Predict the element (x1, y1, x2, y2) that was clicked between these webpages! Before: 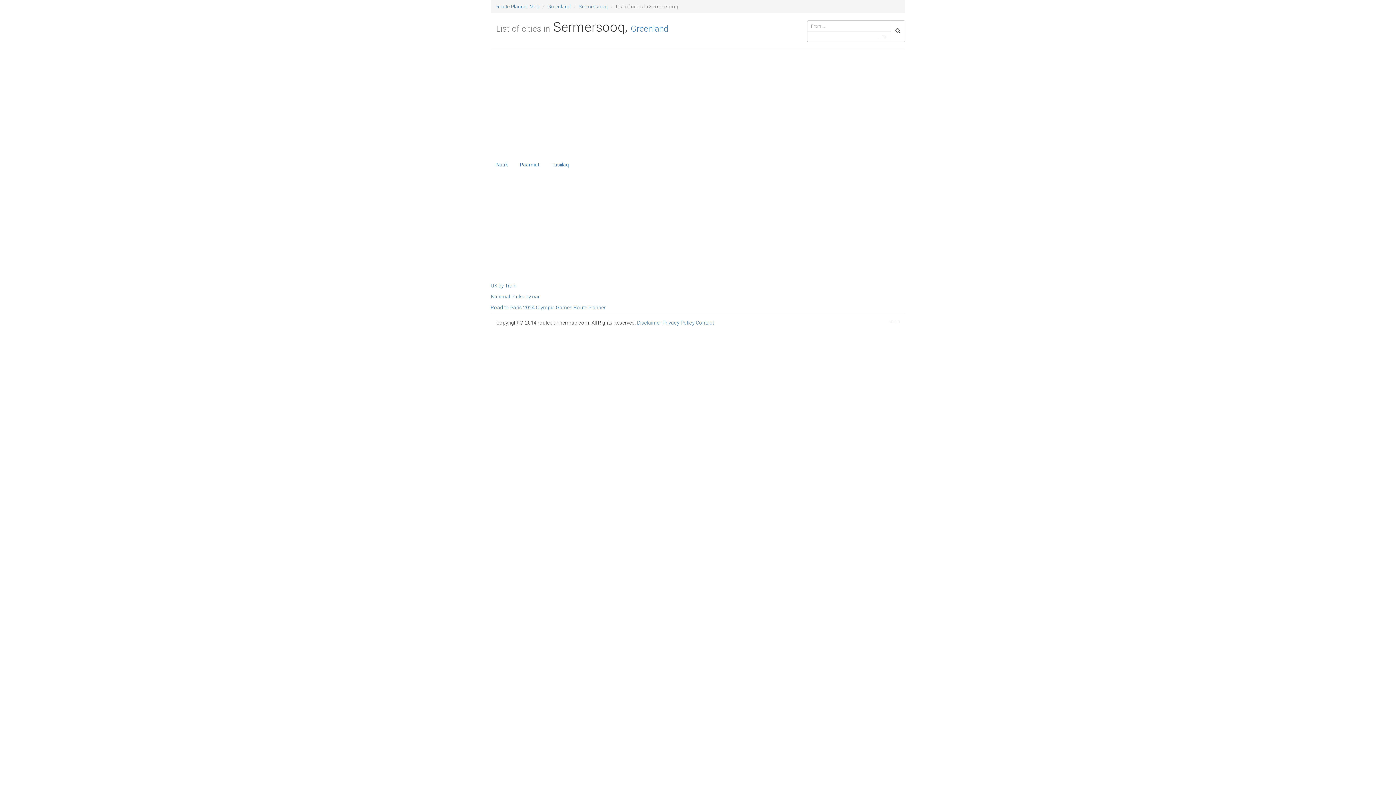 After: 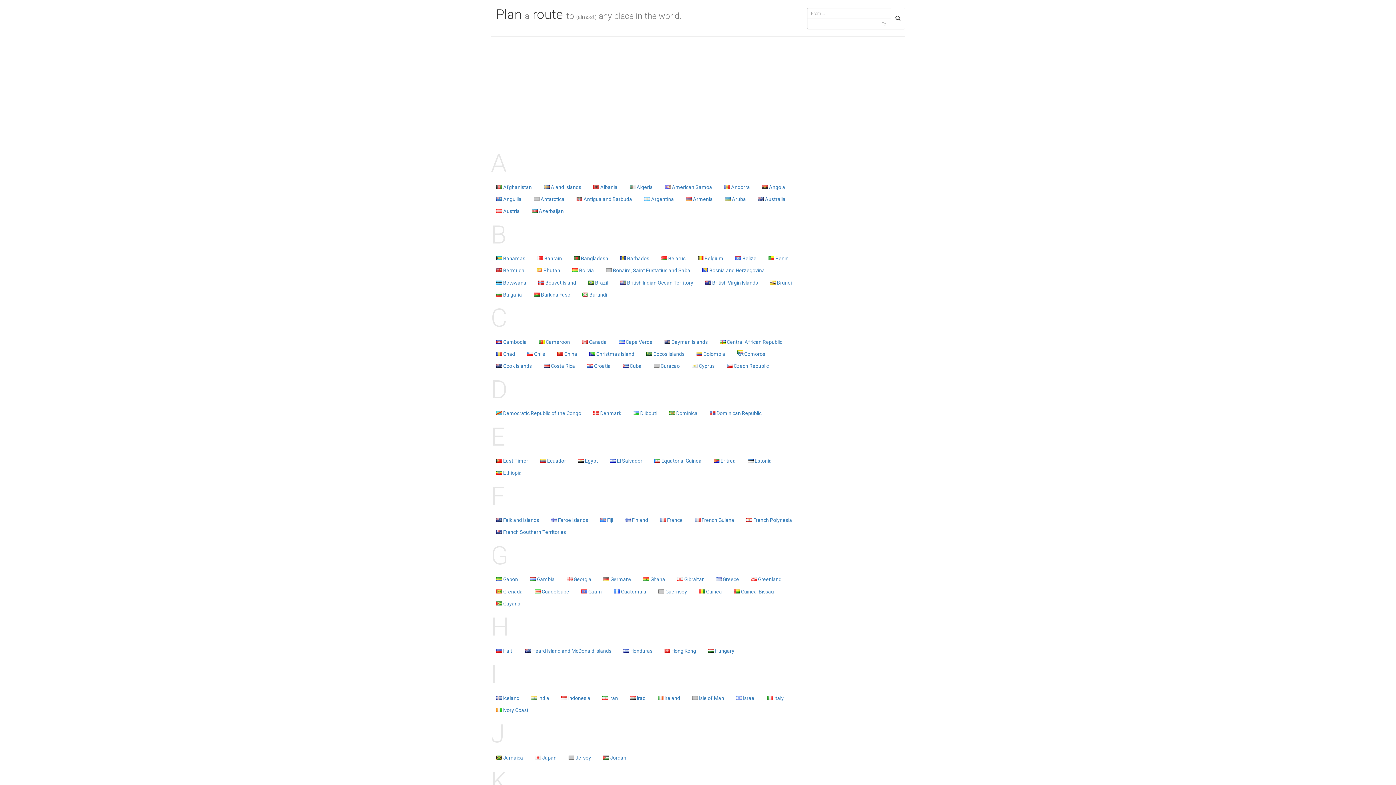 Action: bbox: (496, 3, 539, 9) label: Route Planner Map